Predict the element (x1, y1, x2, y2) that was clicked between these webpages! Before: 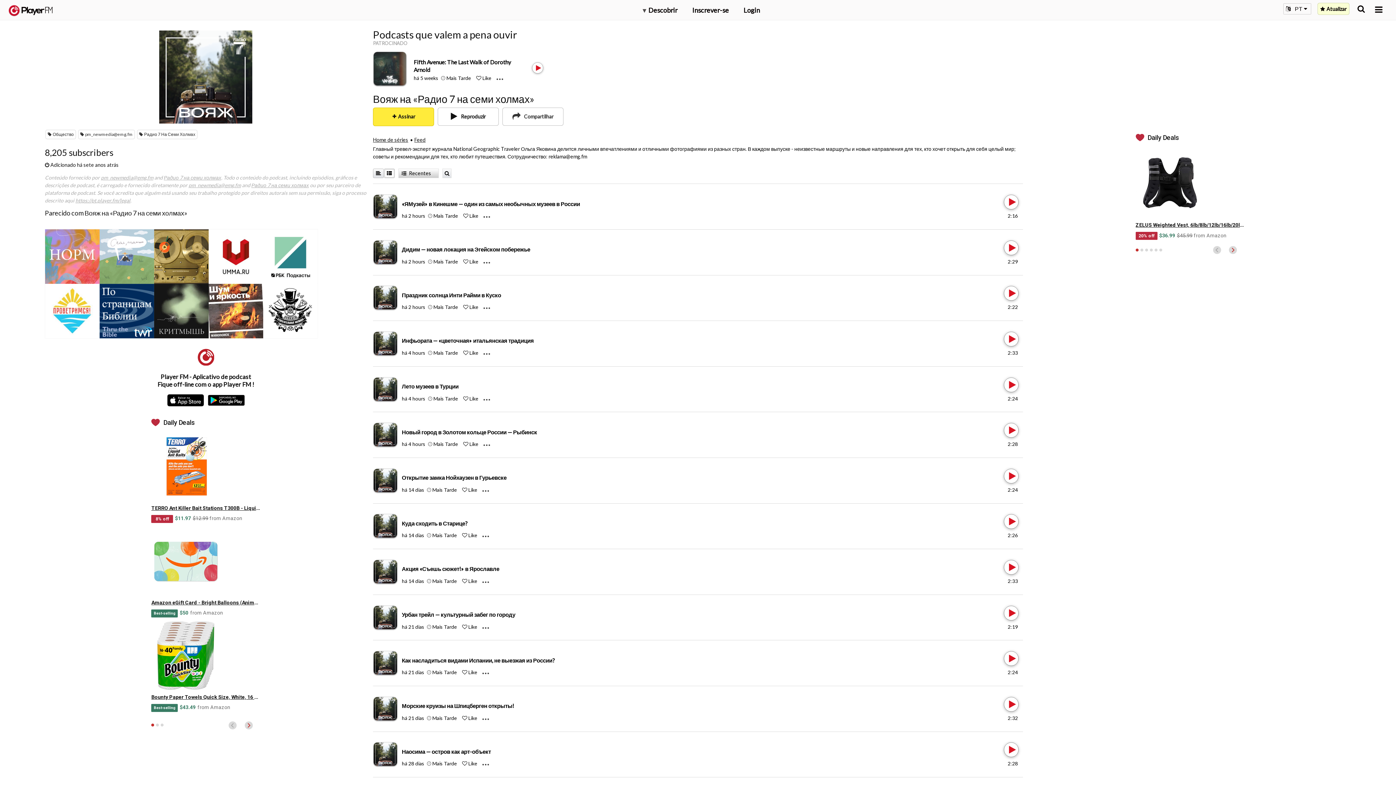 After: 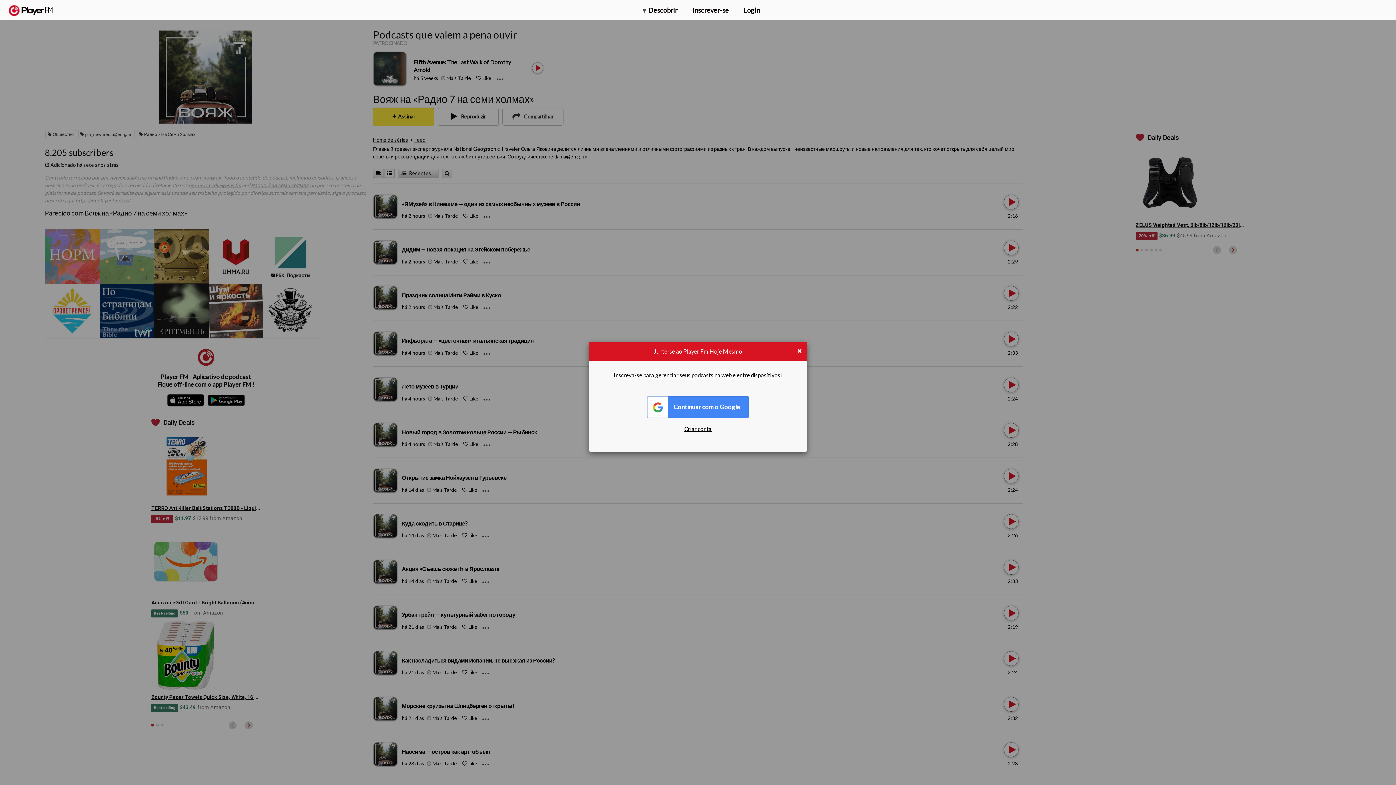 Action: label:  Like bbox: (463, 258, 478, 264)